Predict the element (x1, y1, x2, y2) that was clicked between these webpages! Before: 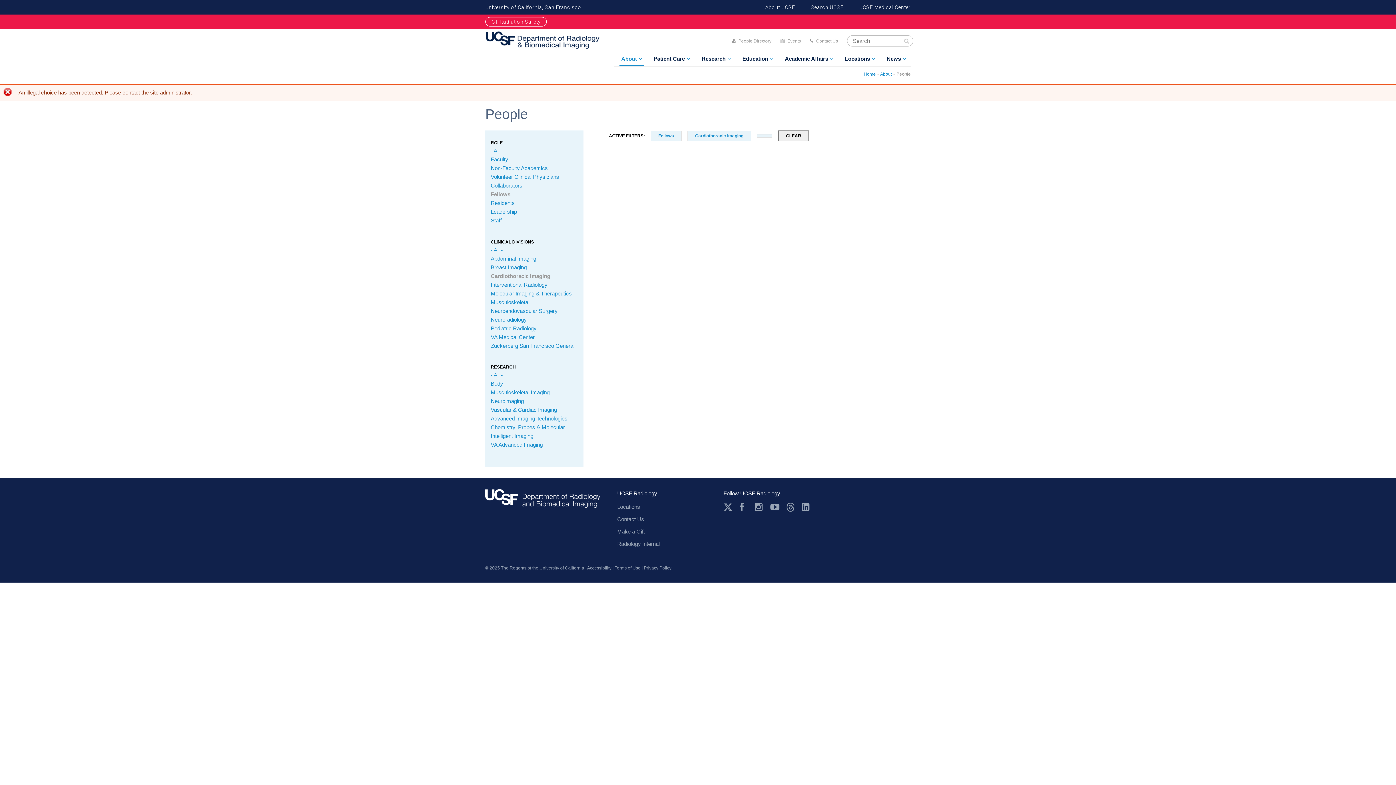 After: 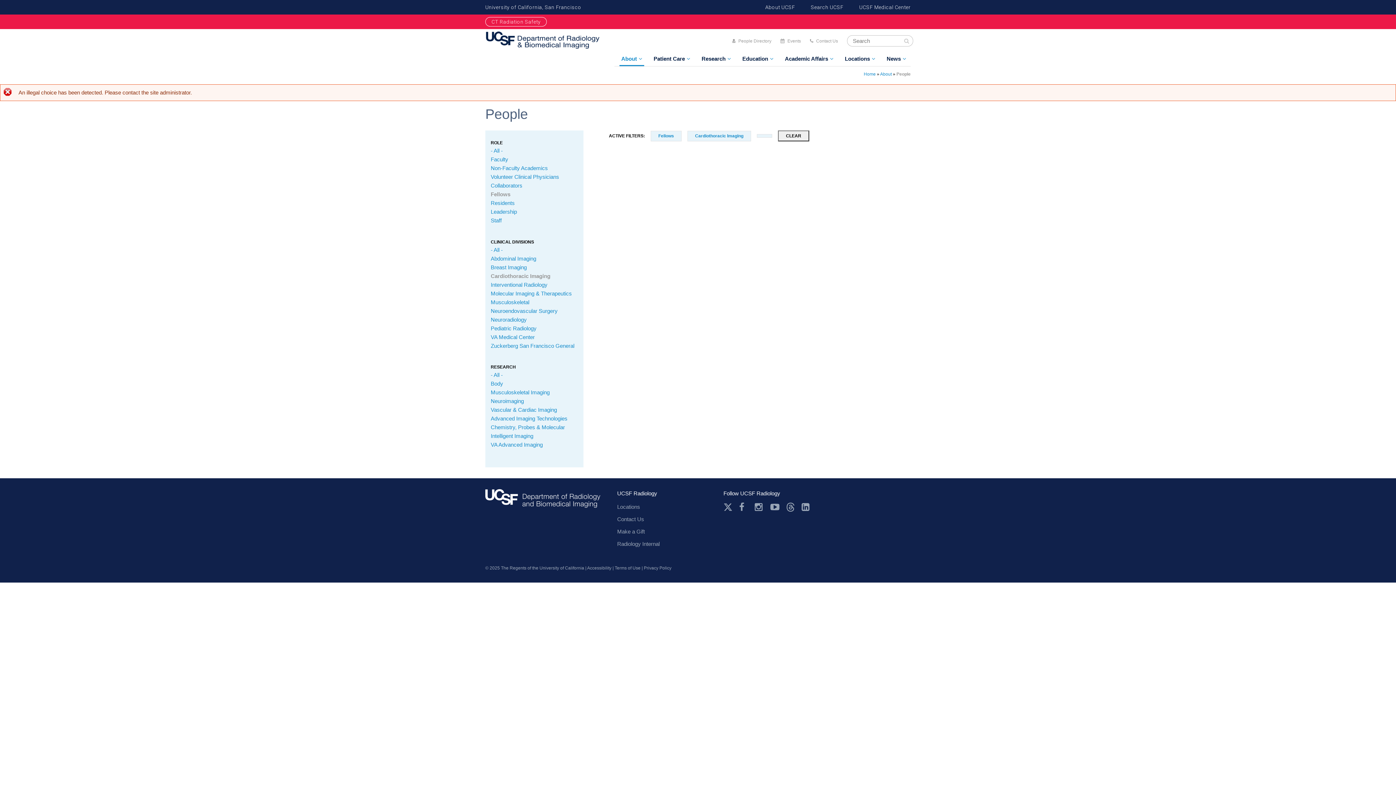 Action: bbox: (786, 502, 795, 512)